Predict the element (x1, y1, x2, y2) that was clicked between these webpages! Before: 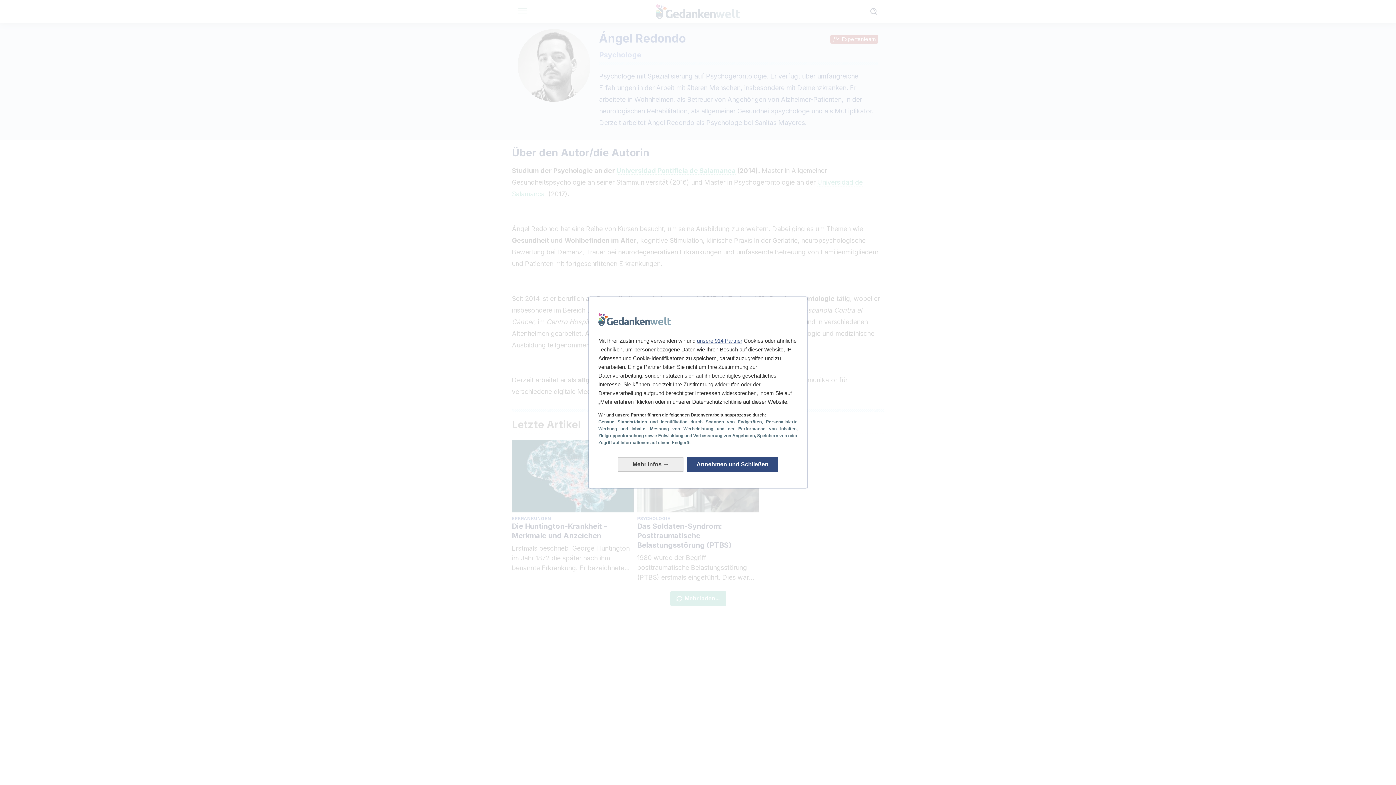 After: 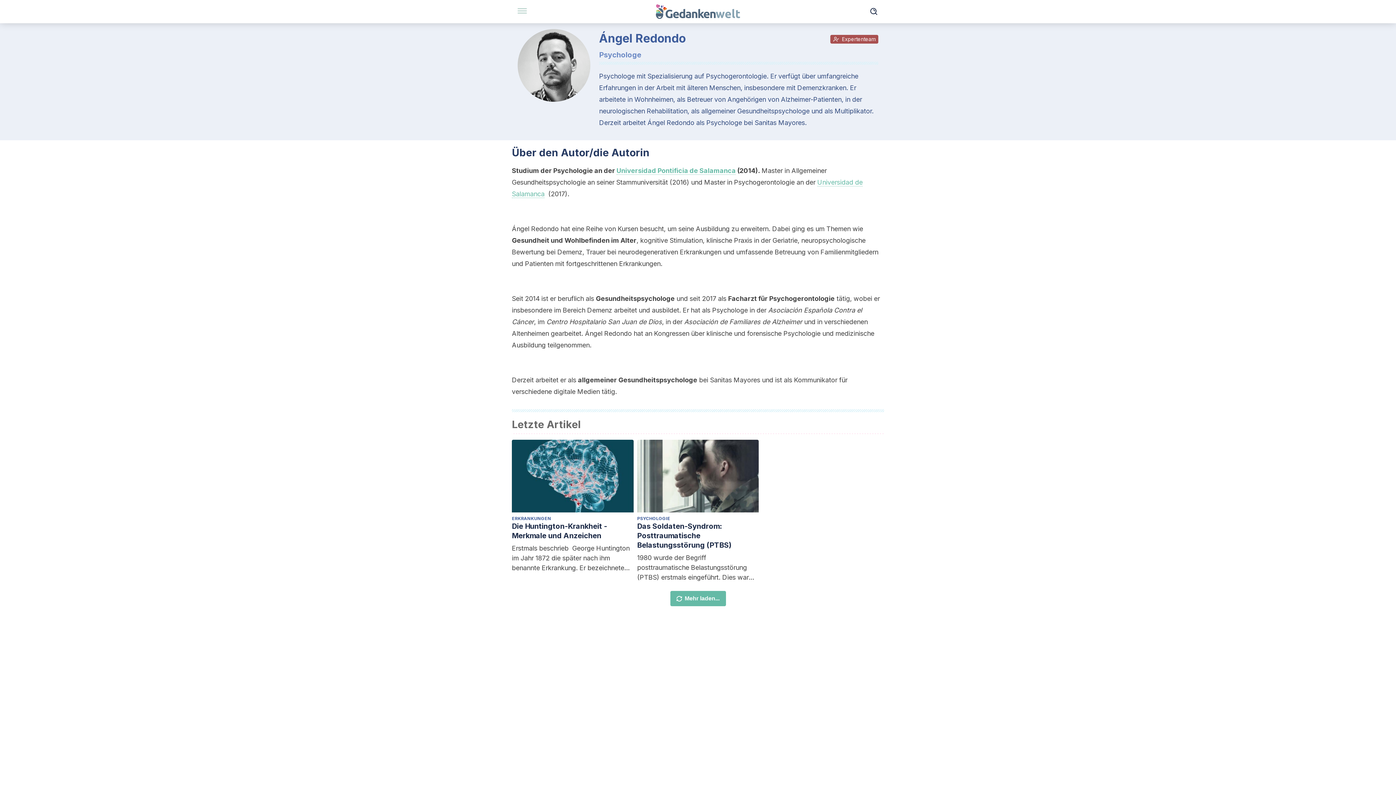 Action: bbox: (687, 457, 778, 472) label: Annehmen und Schließen: Unsere Datenverarbeitung akzeptieren und schließen